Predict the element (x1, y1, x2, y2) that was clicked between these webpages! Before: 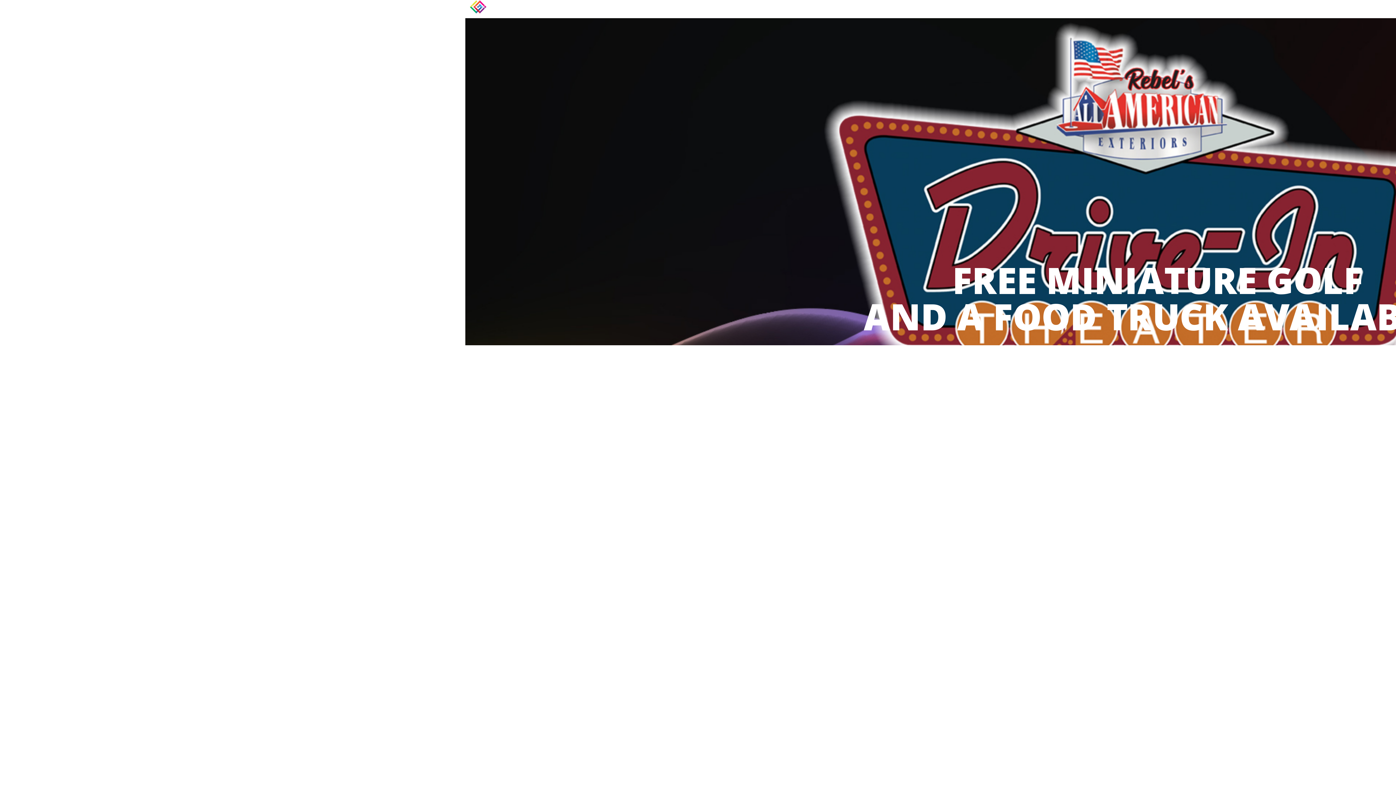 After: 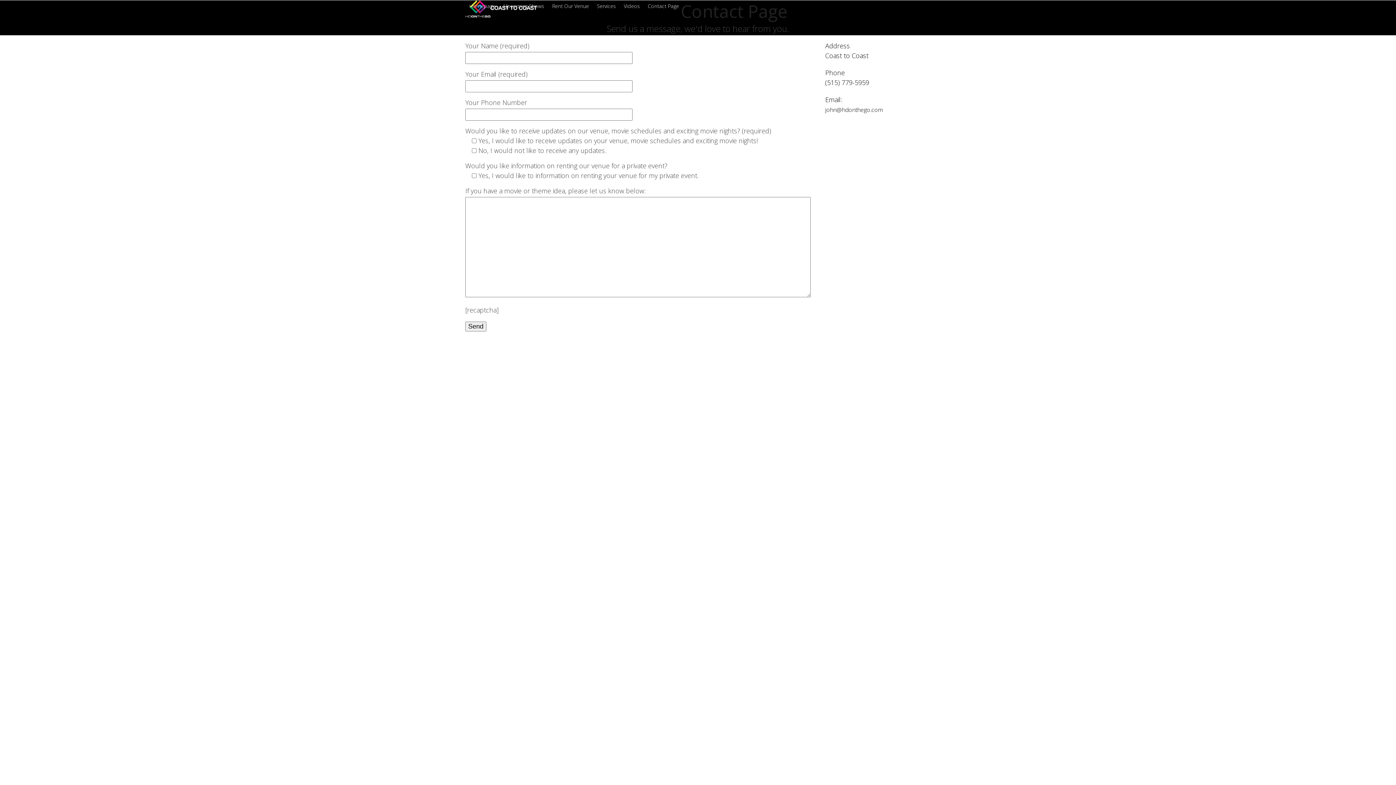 Action: bbox: (644, 0, 683, 12) label: Contact Page